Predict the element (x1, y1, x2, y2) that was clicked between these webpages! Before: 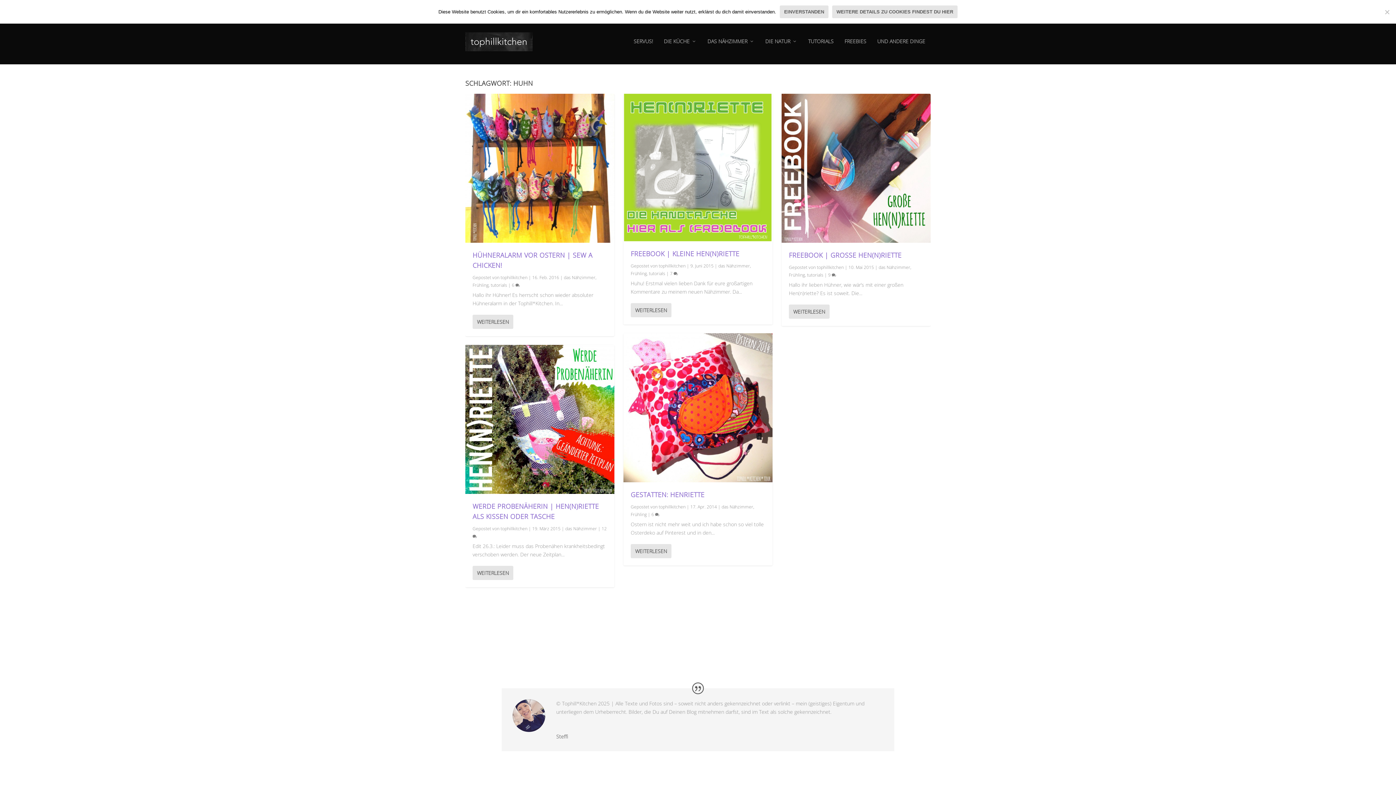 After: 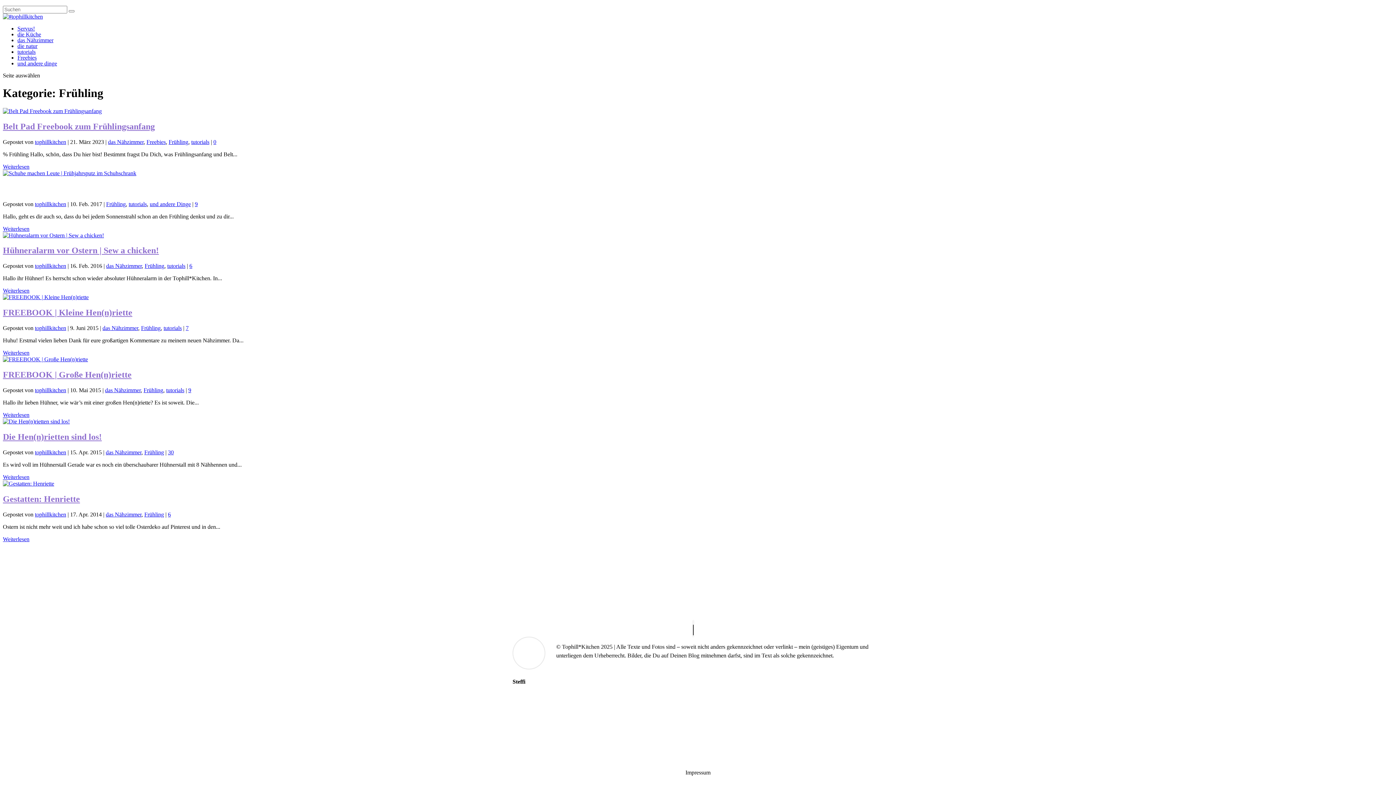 Action: bbox: (789, 271, 805, 278) label: Frühling